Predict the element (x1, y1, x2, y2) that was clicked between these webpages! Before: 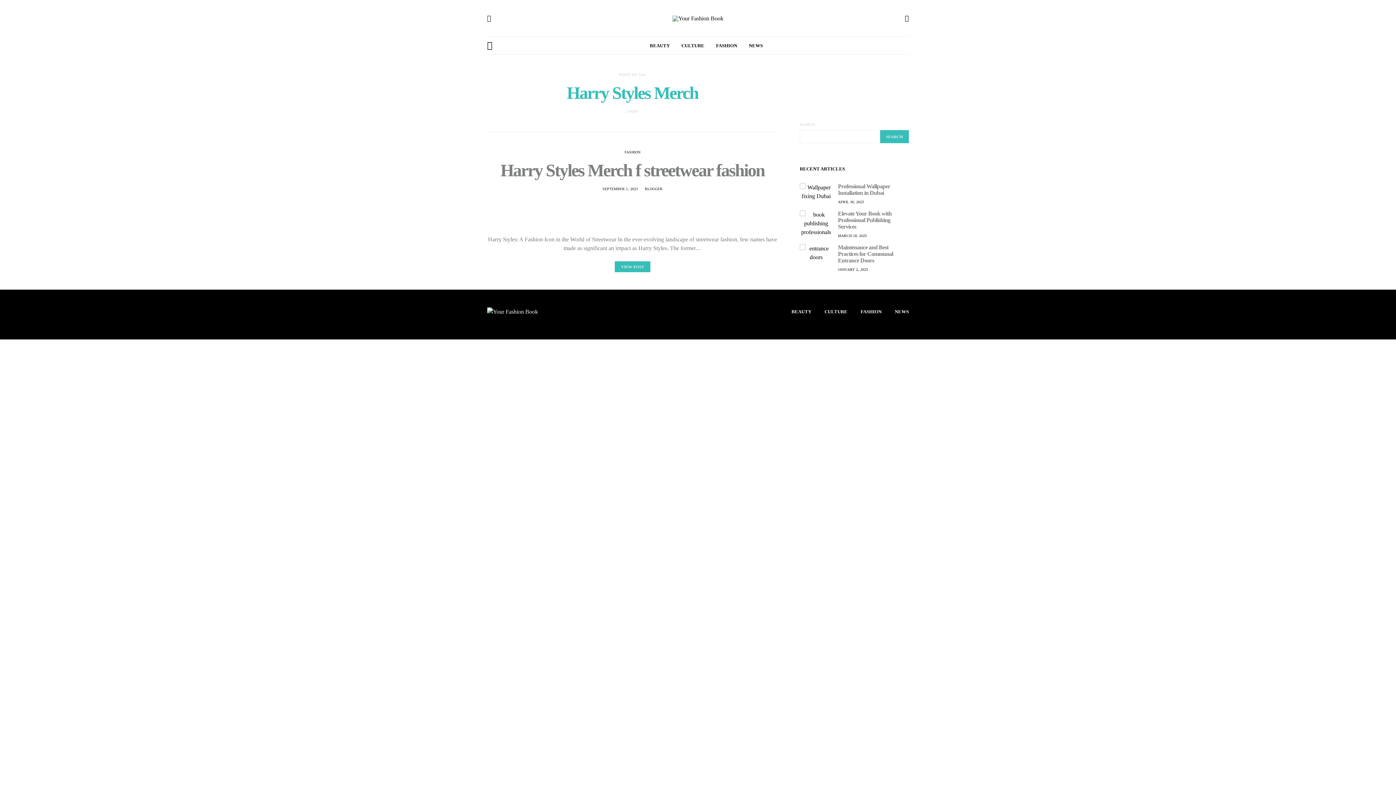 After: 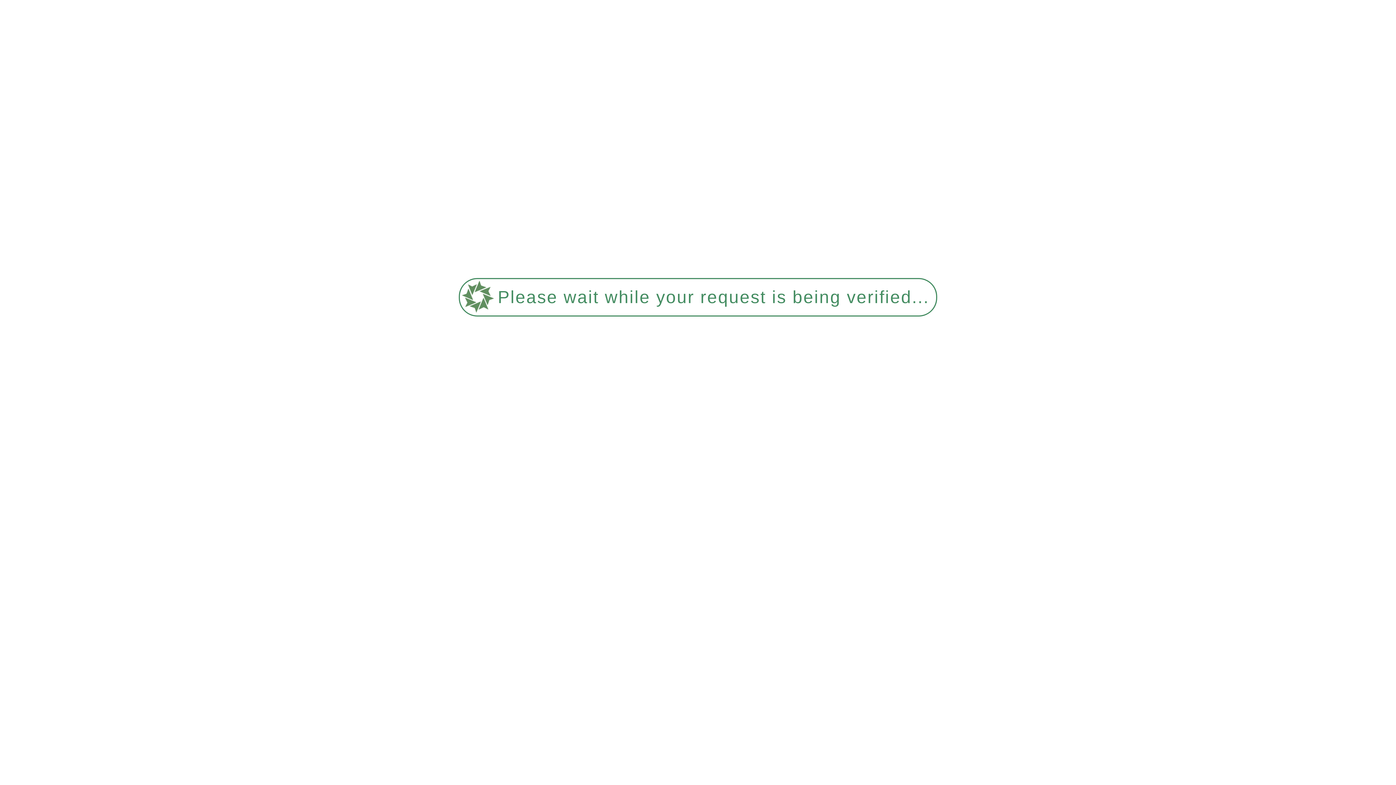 Action: bbox: (824, 308, 847, 315) label: CULTURE